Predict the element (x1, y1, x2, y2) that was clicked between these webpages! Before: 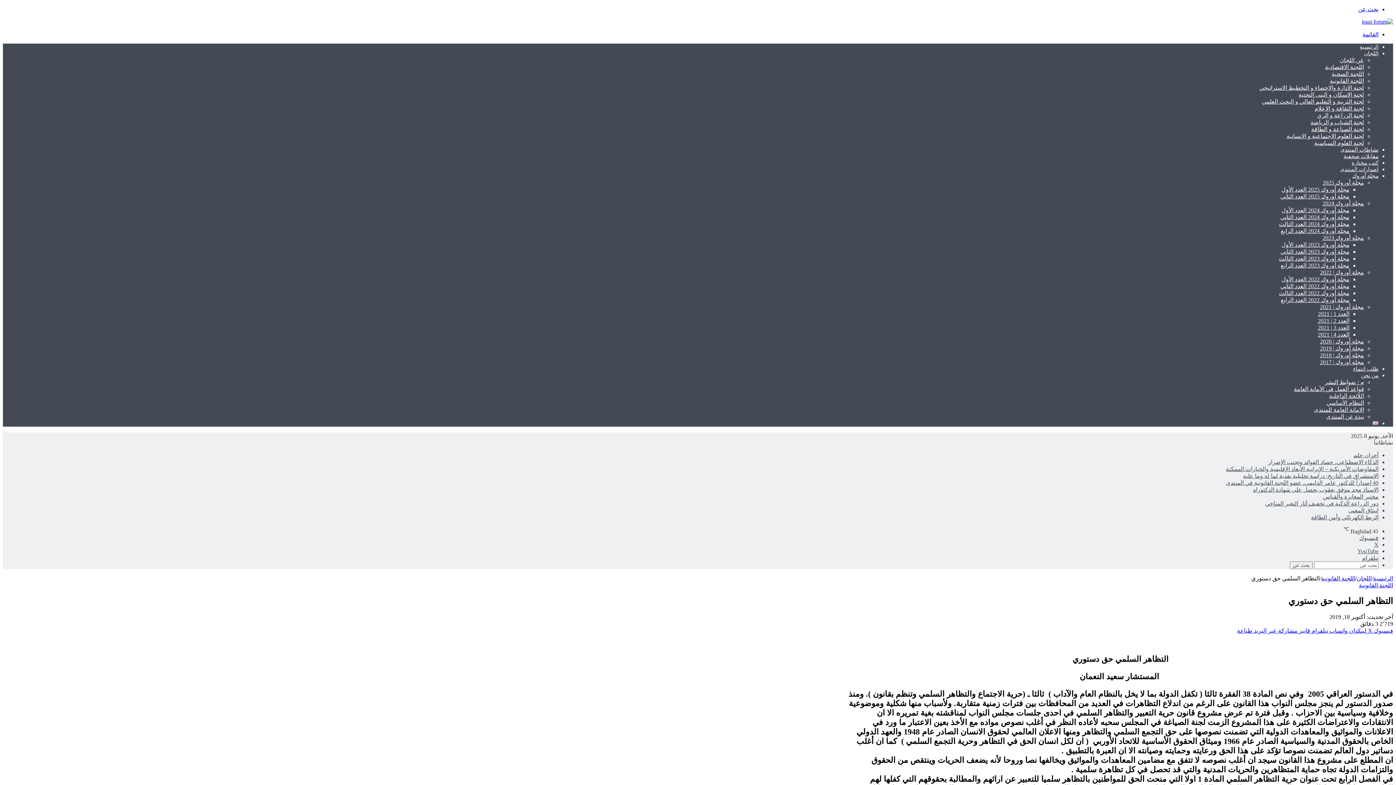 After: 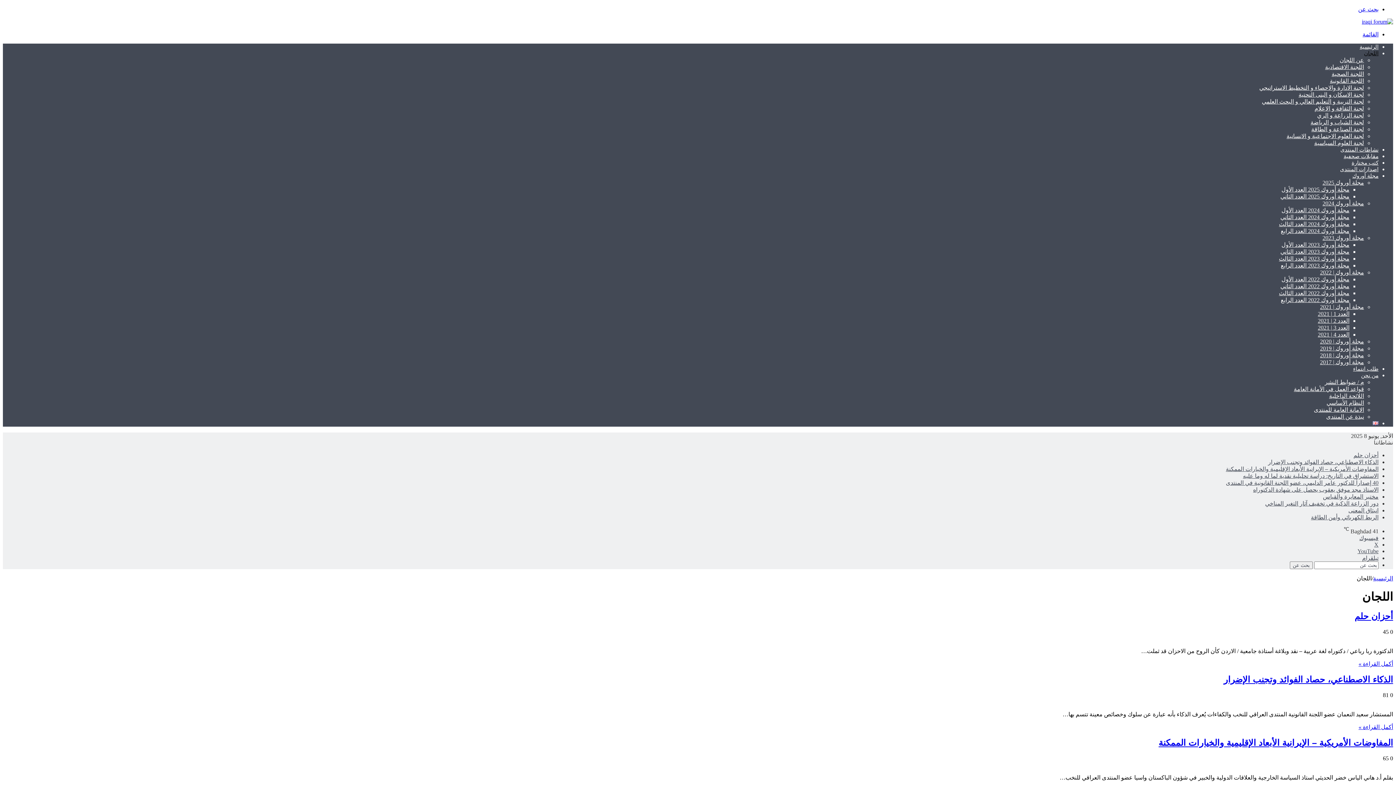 Action: label: اللجان bbox: (1364, 50, 1378, 56)